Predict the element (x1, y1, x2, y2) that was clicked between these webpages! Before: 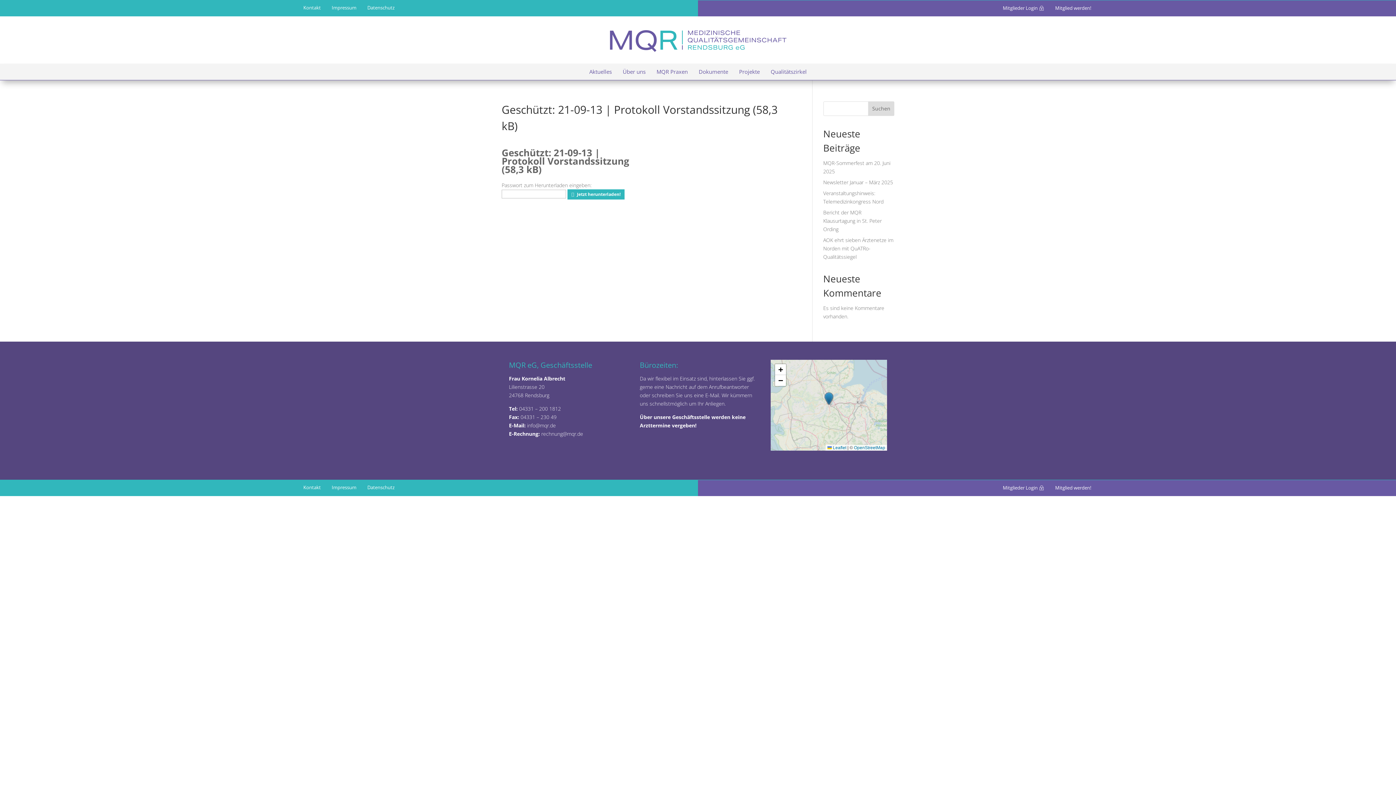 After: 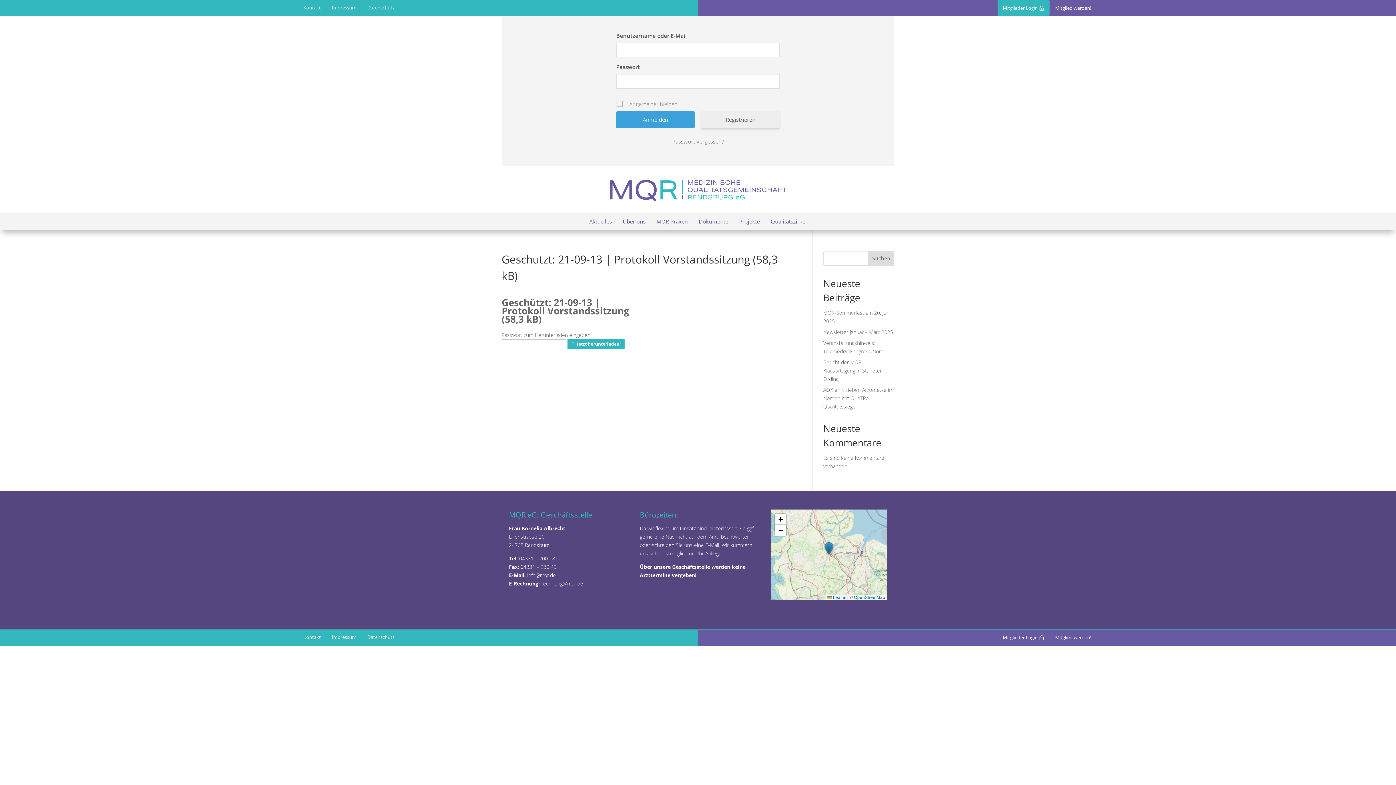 Action: bbox: (997, 0, 1049, 16) label: ~
Mitglieder Login